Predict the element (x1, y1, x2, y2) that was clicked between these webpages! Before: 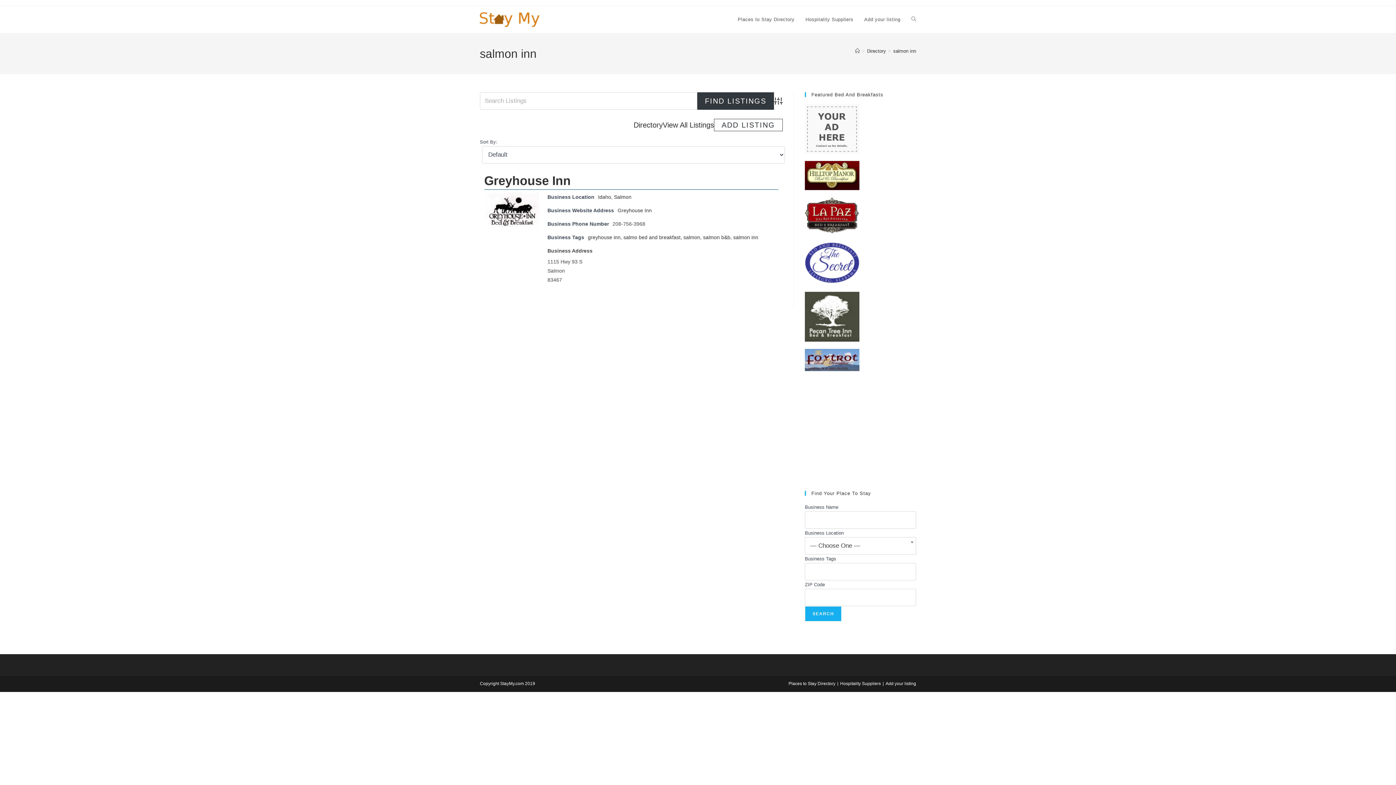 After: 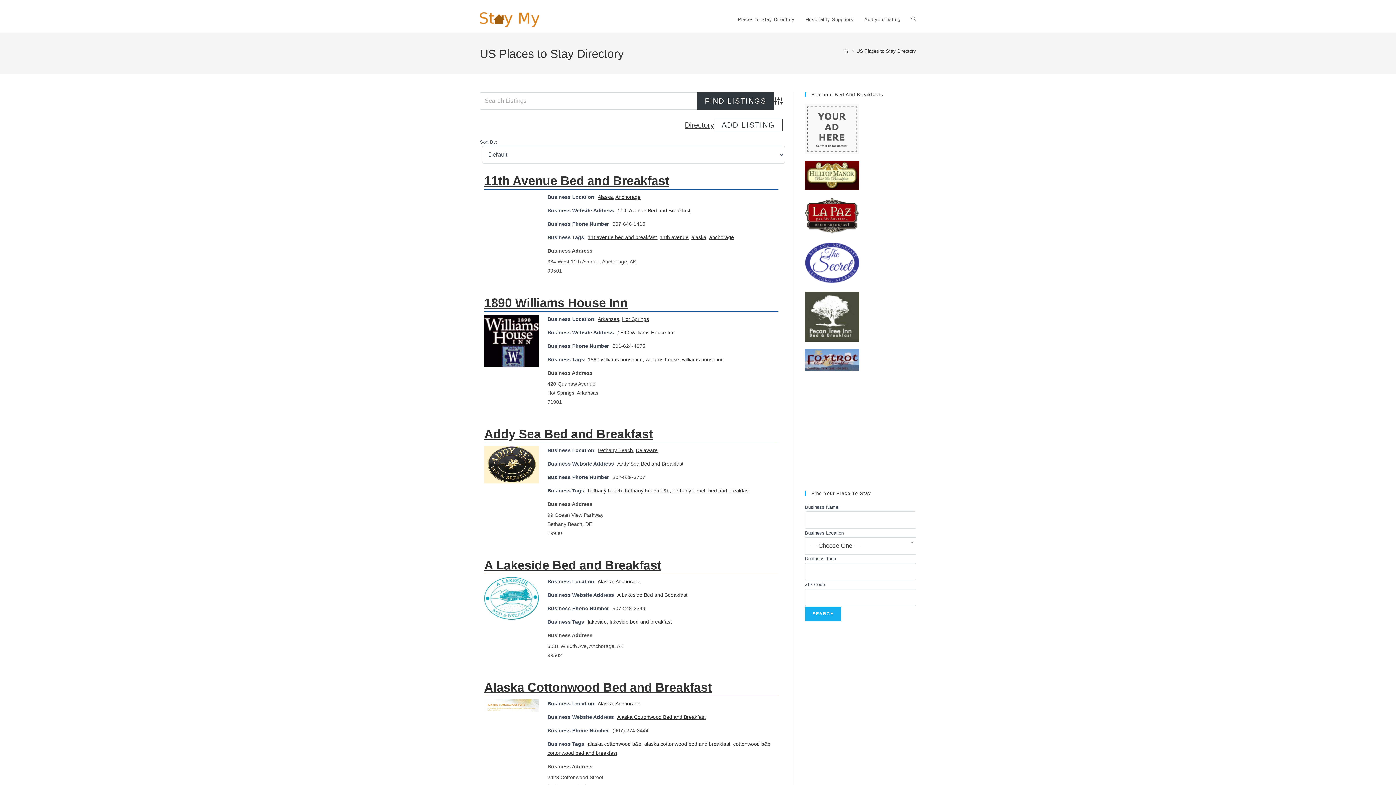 Action: label: View All Listings bbox: (662, 118, 714, 131)